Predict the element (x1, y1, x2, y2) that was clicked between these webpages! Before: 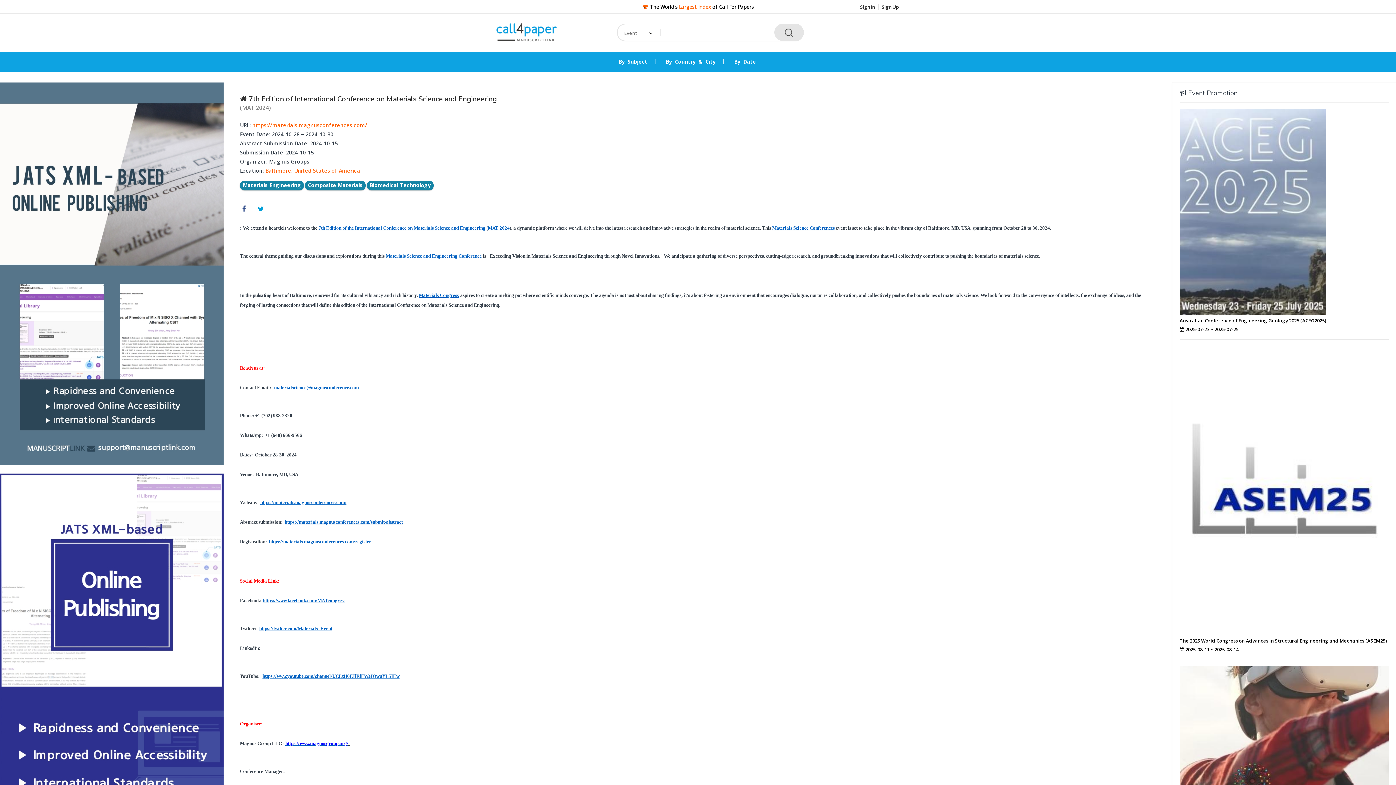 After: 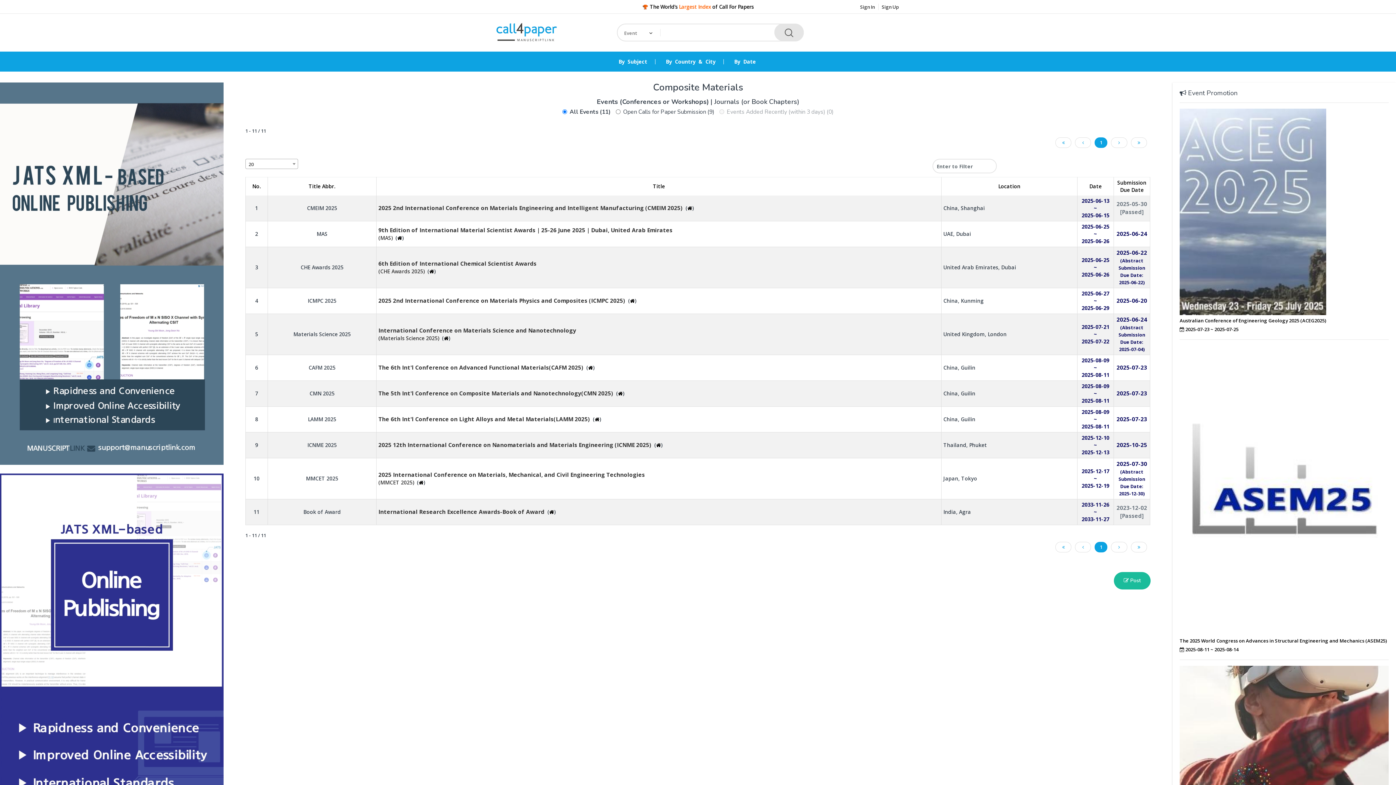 Action: label: Composite Materials  bbox: (305, 182, 366, 188)